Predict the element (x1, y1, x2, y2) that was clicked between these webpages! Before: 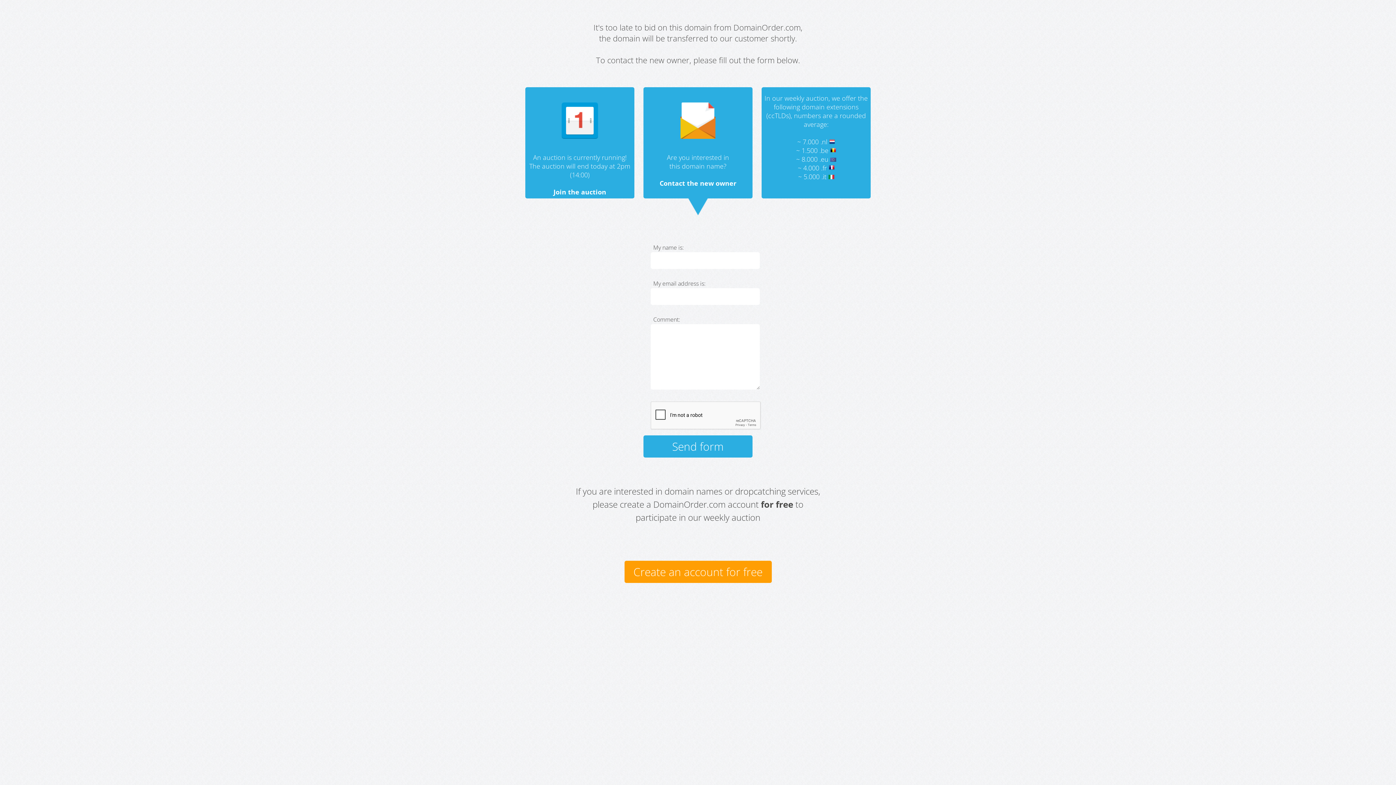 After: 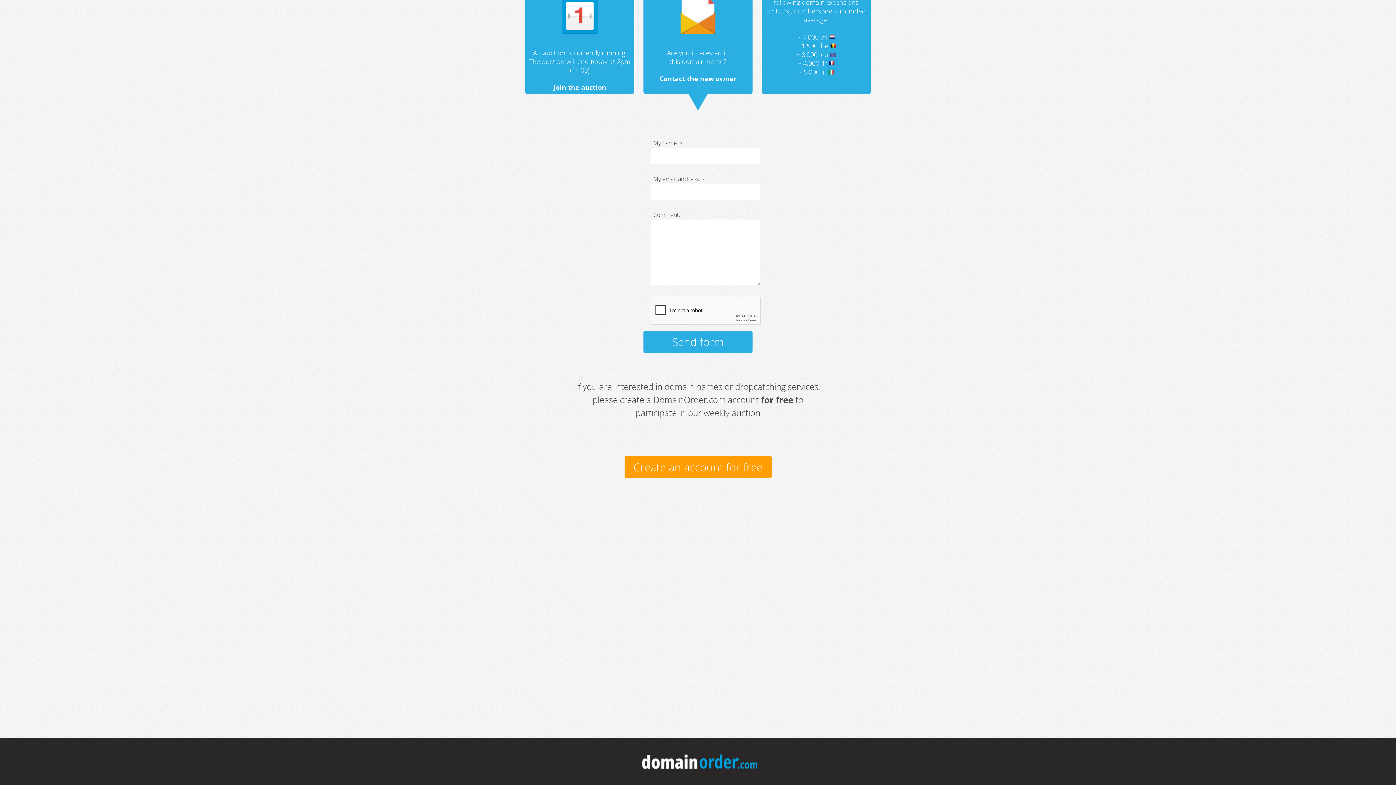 Action: bbox: (680, 137, 715, 146)